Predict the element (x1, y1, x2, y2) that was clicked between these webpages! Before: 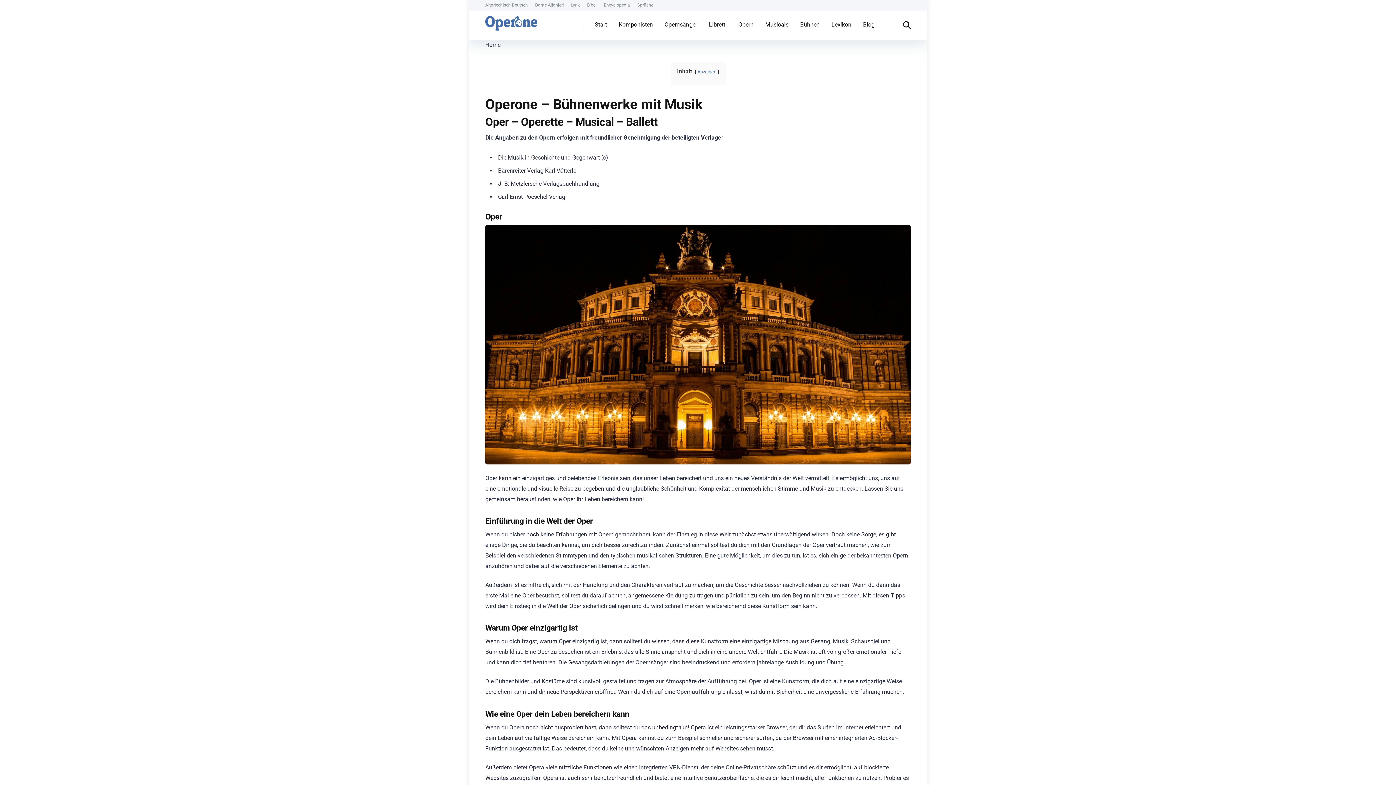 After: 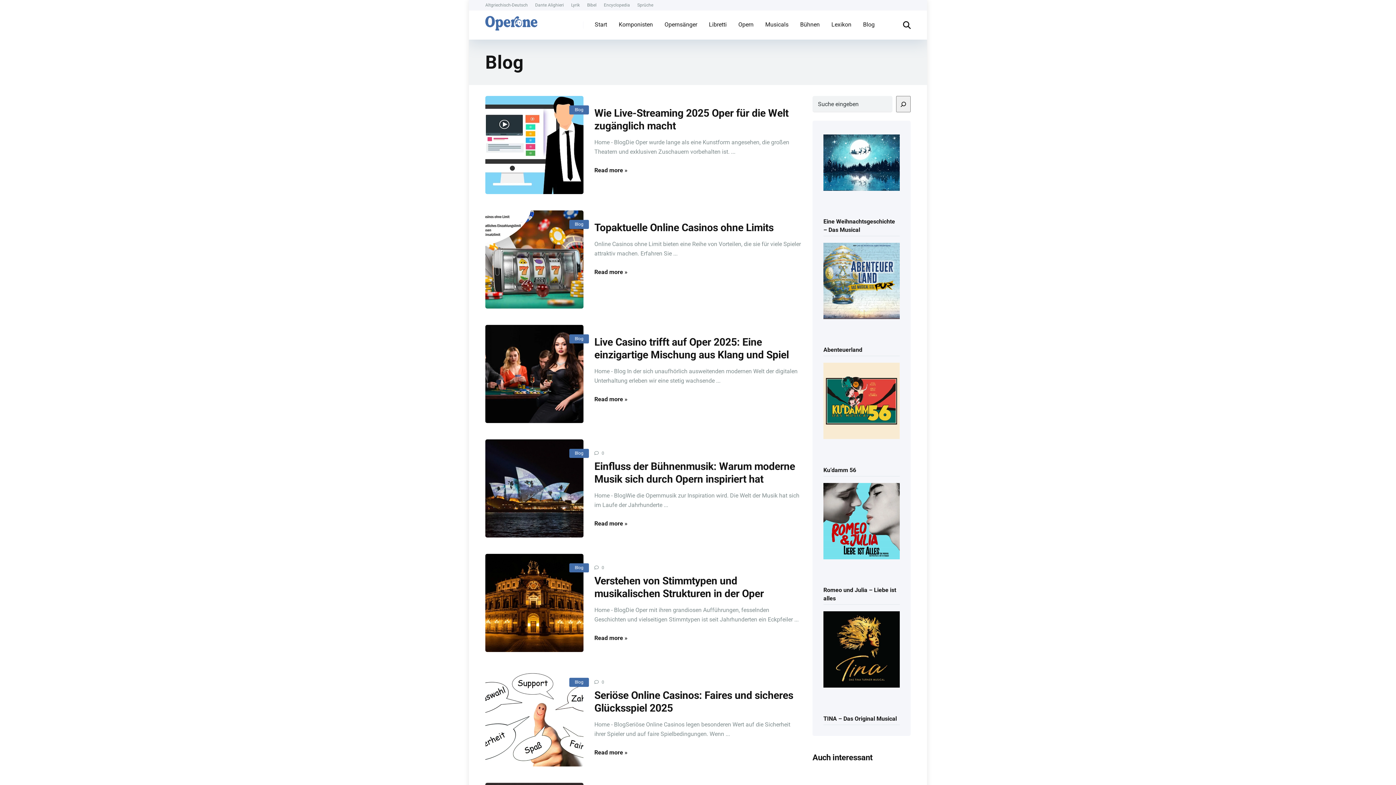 Action: bbox: (857, 10, 880, 39) label: Blog